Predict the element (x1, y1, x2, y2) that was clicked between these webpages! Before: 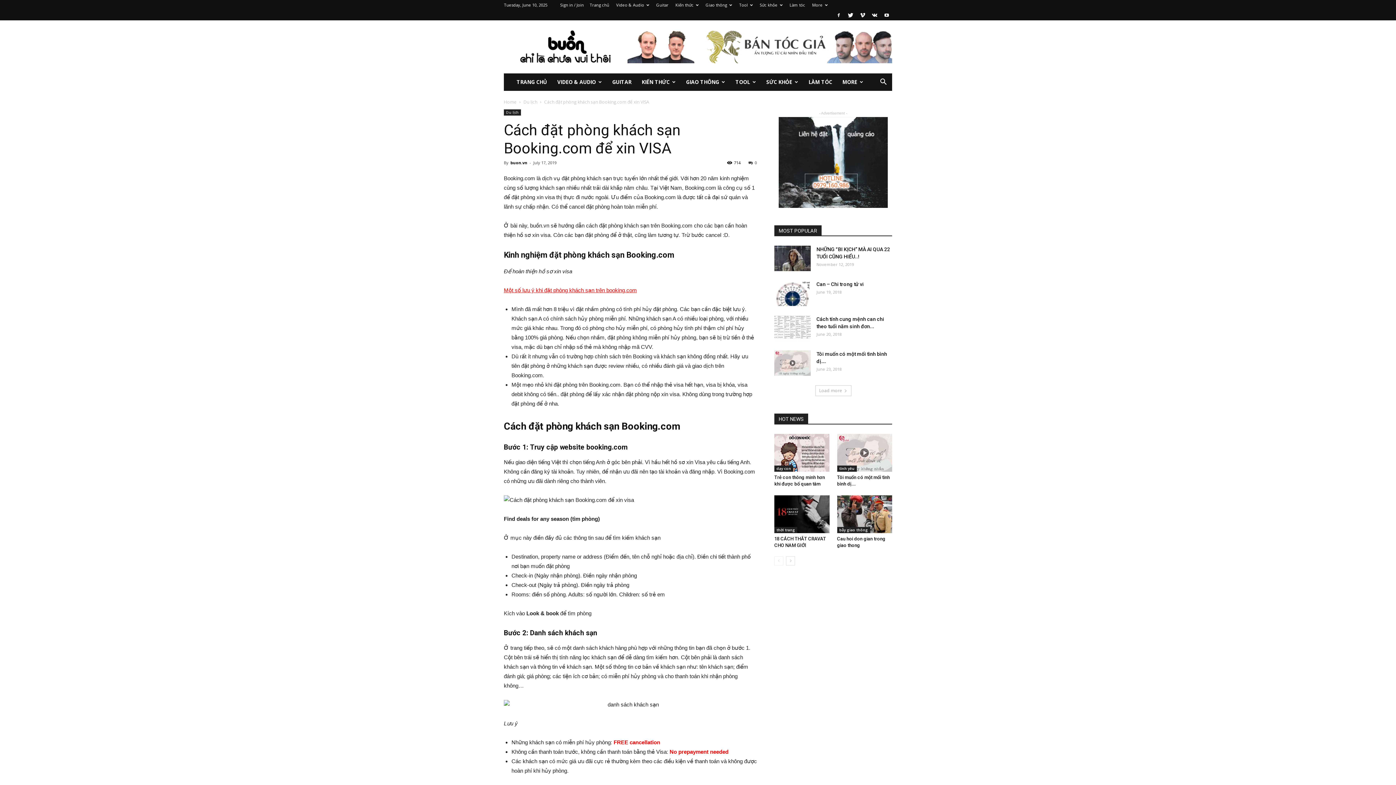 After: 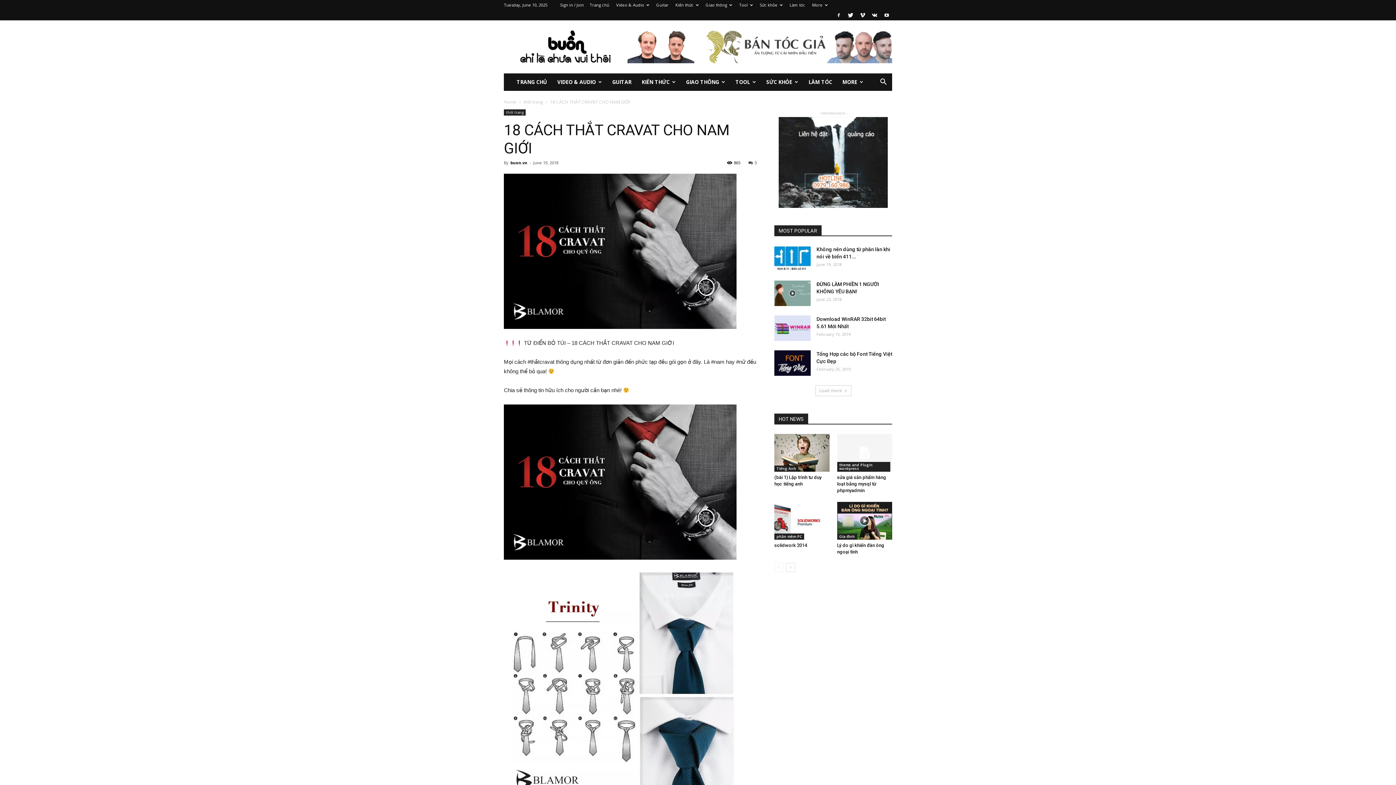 Action: bbox: (774, 495, 829, 533)